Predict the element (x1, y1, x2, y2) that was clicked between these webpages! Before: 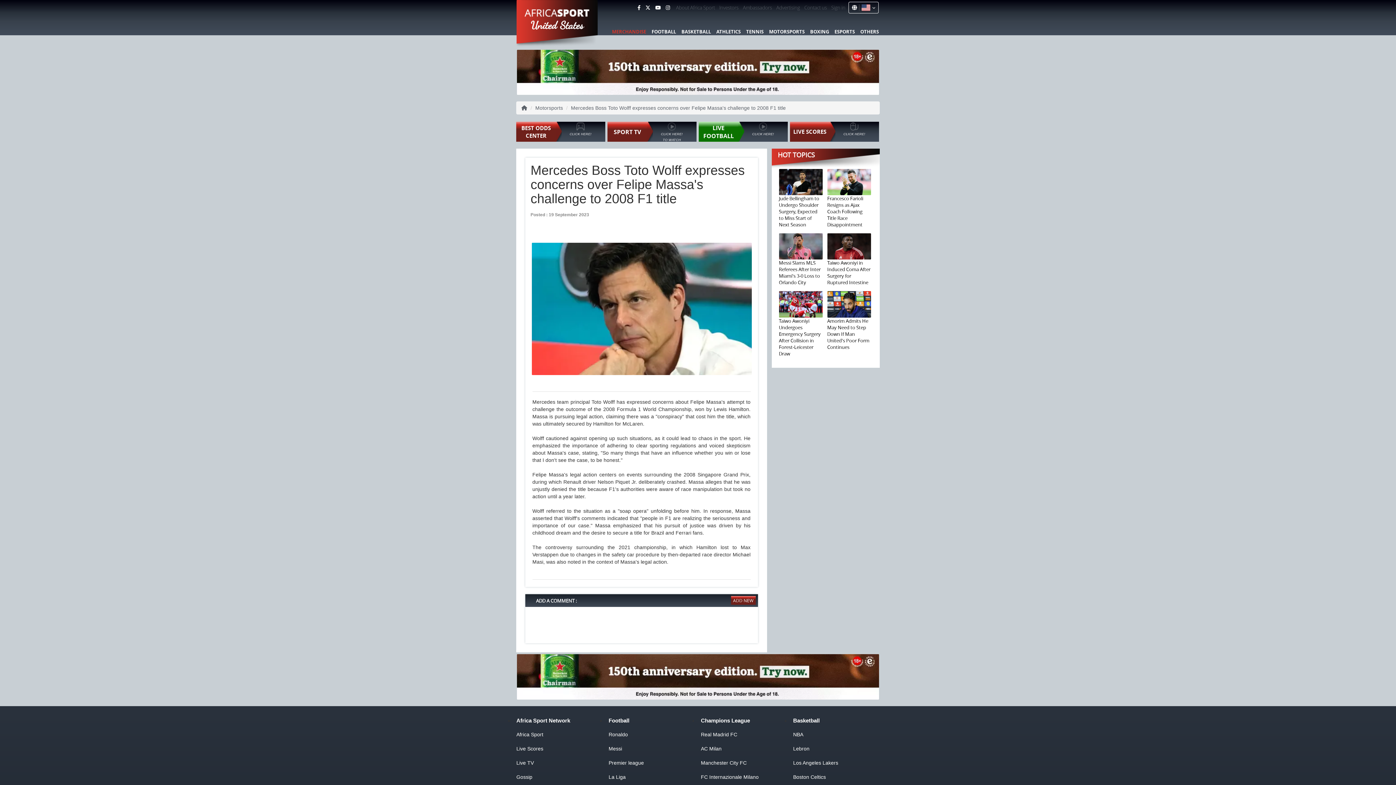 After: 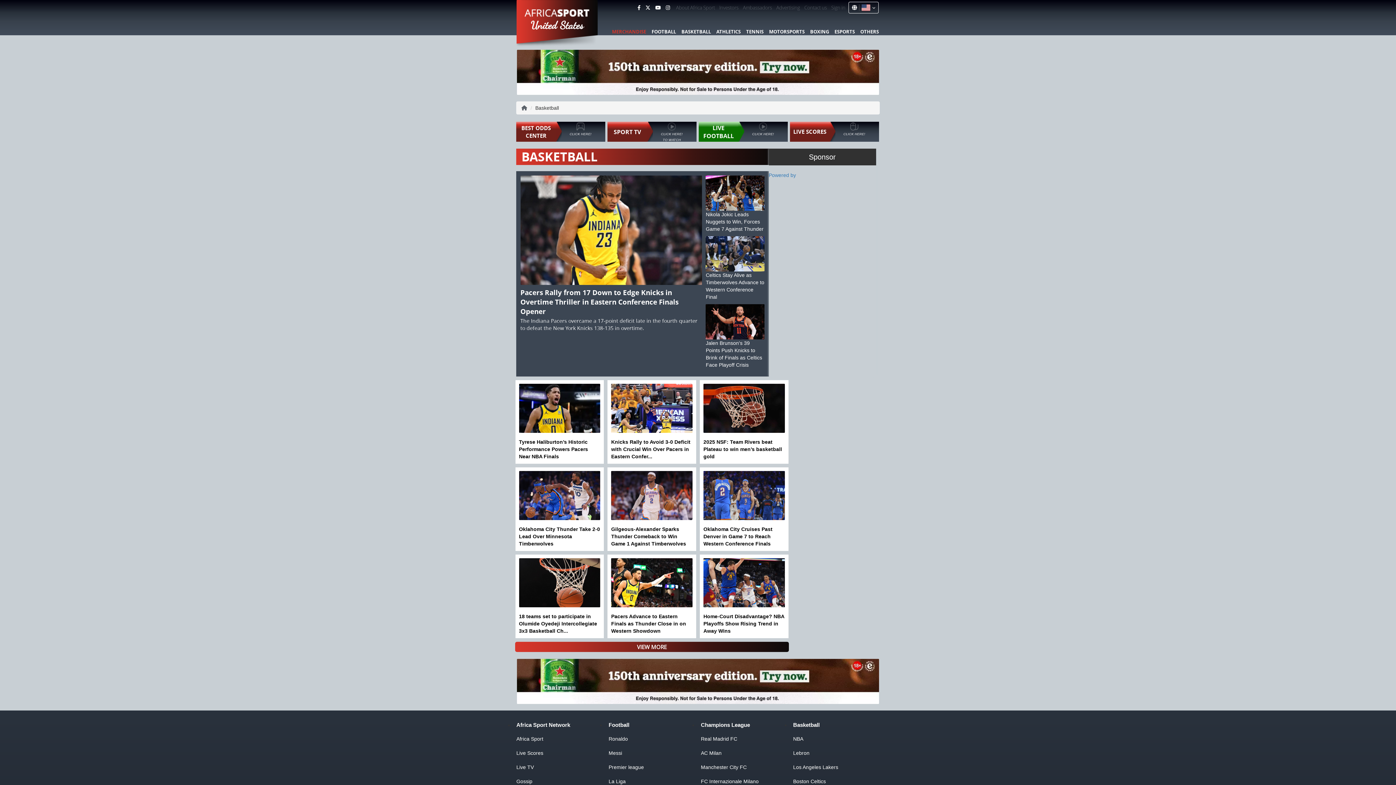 Action: bbox: (793, 746, 809, 751) label: Lebron